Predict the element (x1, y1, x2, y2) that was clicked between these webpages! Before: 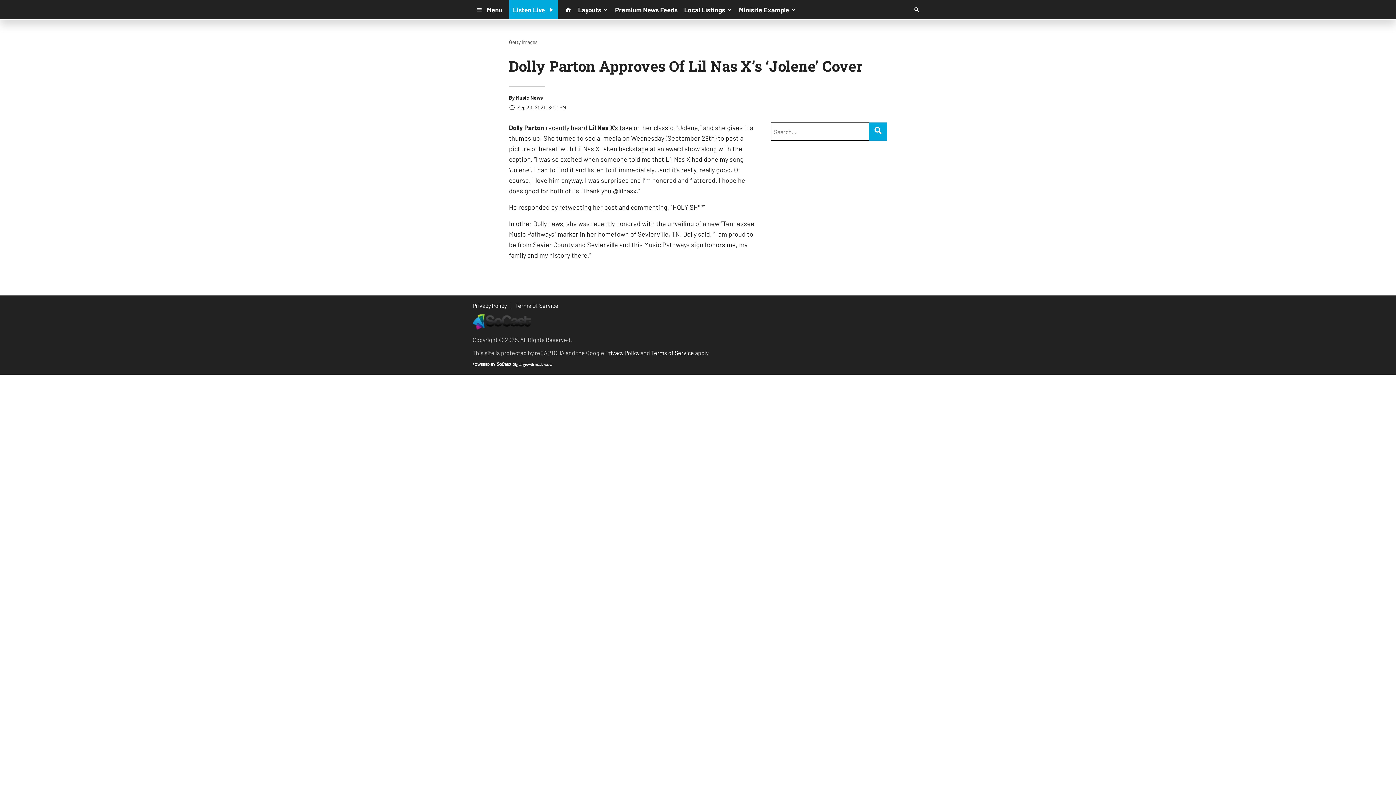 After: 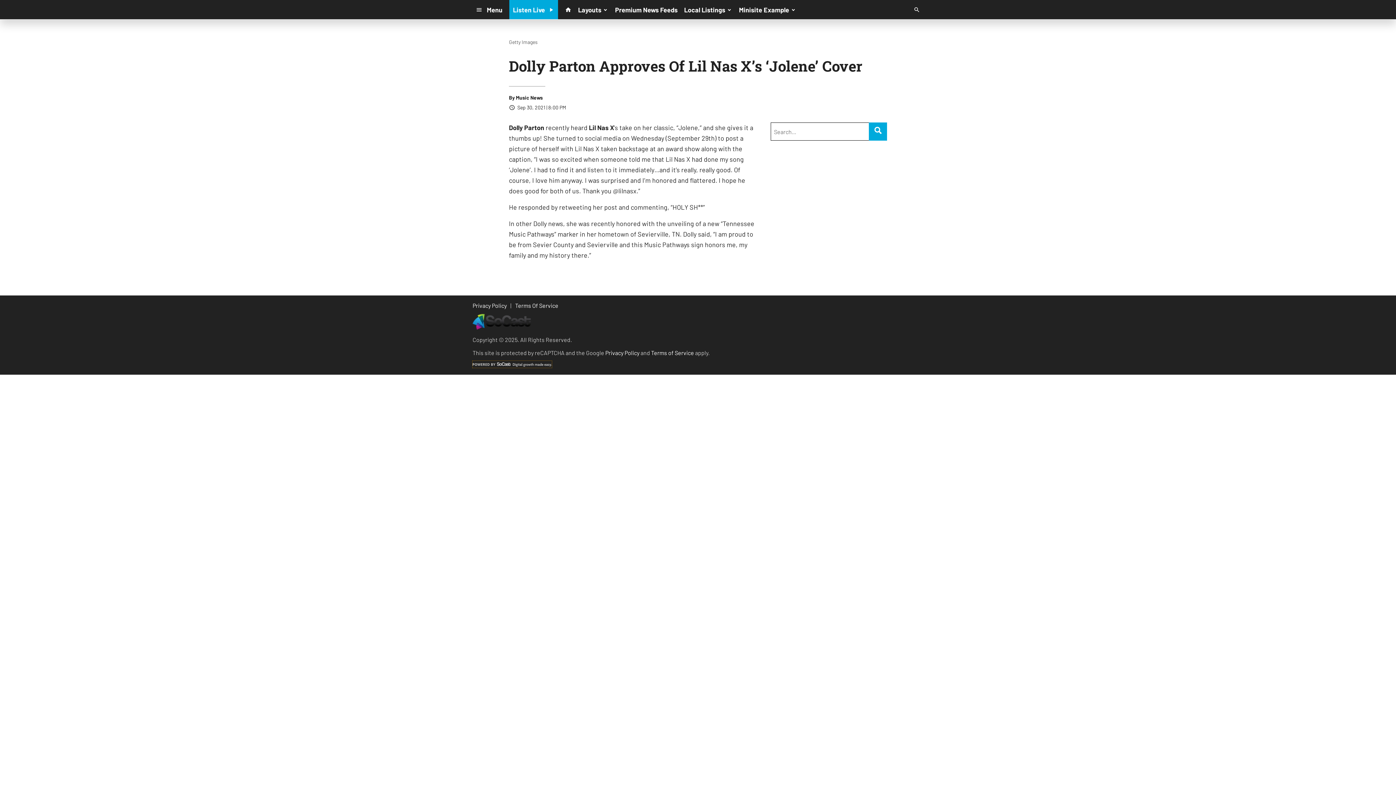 Action: bbox: (472, 361, 552, 368)